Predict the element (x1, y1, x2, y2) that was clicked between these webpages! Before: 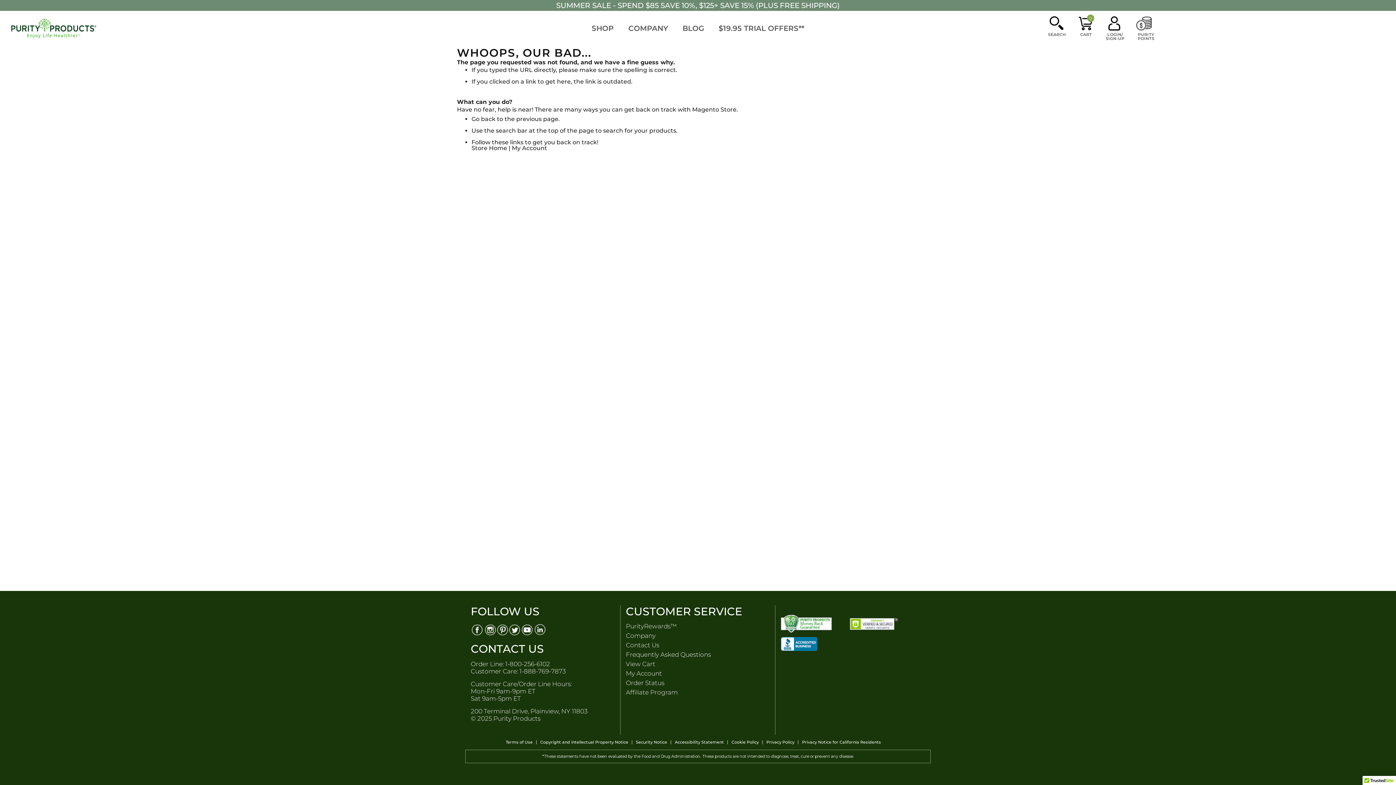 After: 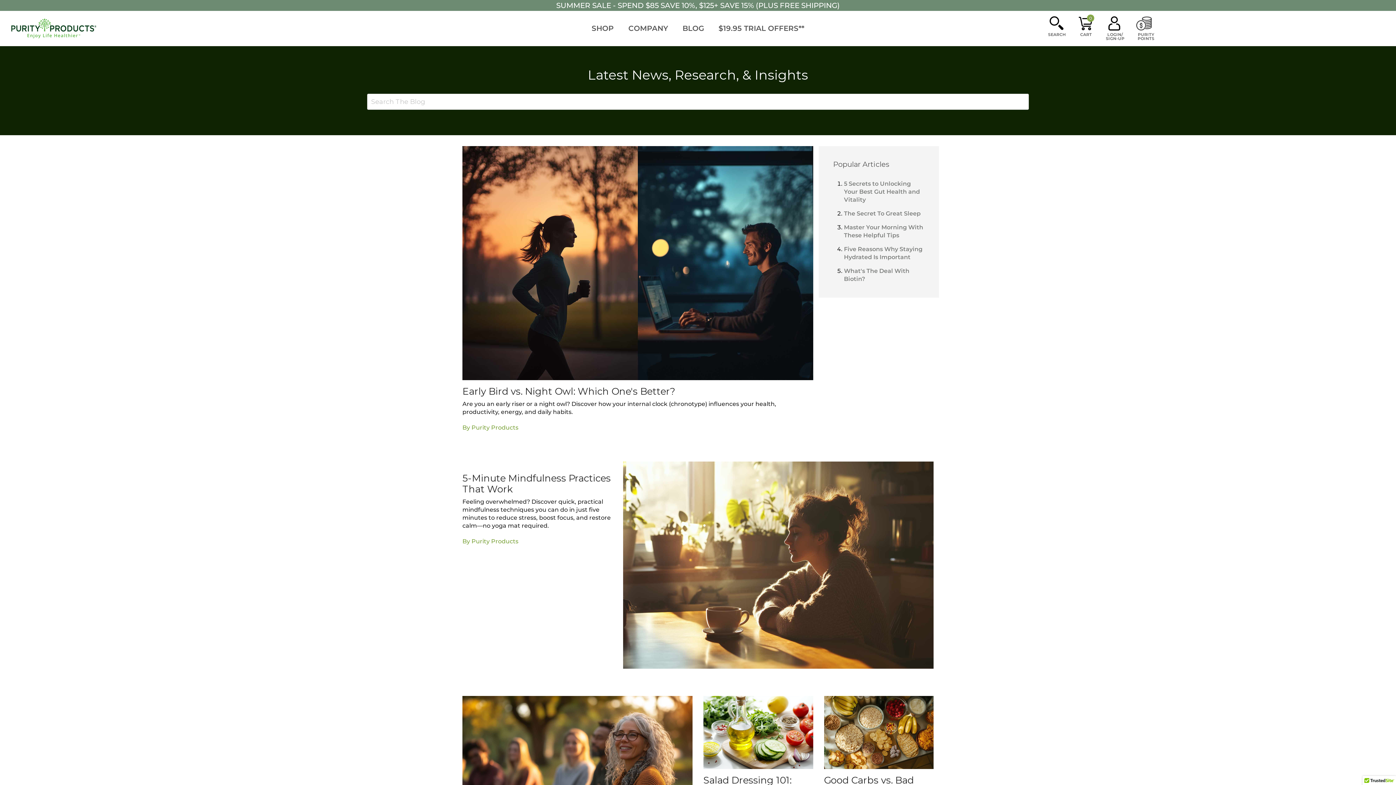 Action: bbox: (682, 20, 704, 37) label: BLOG